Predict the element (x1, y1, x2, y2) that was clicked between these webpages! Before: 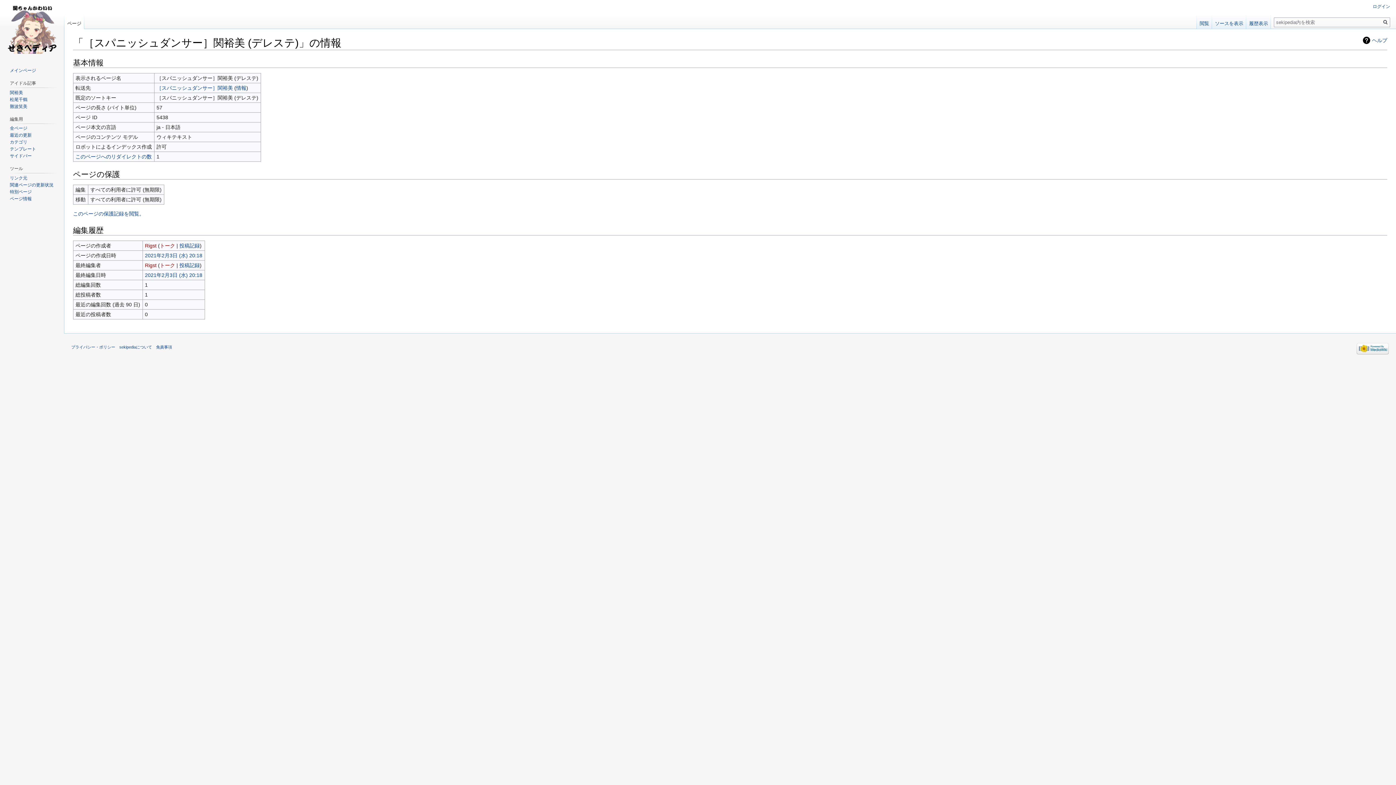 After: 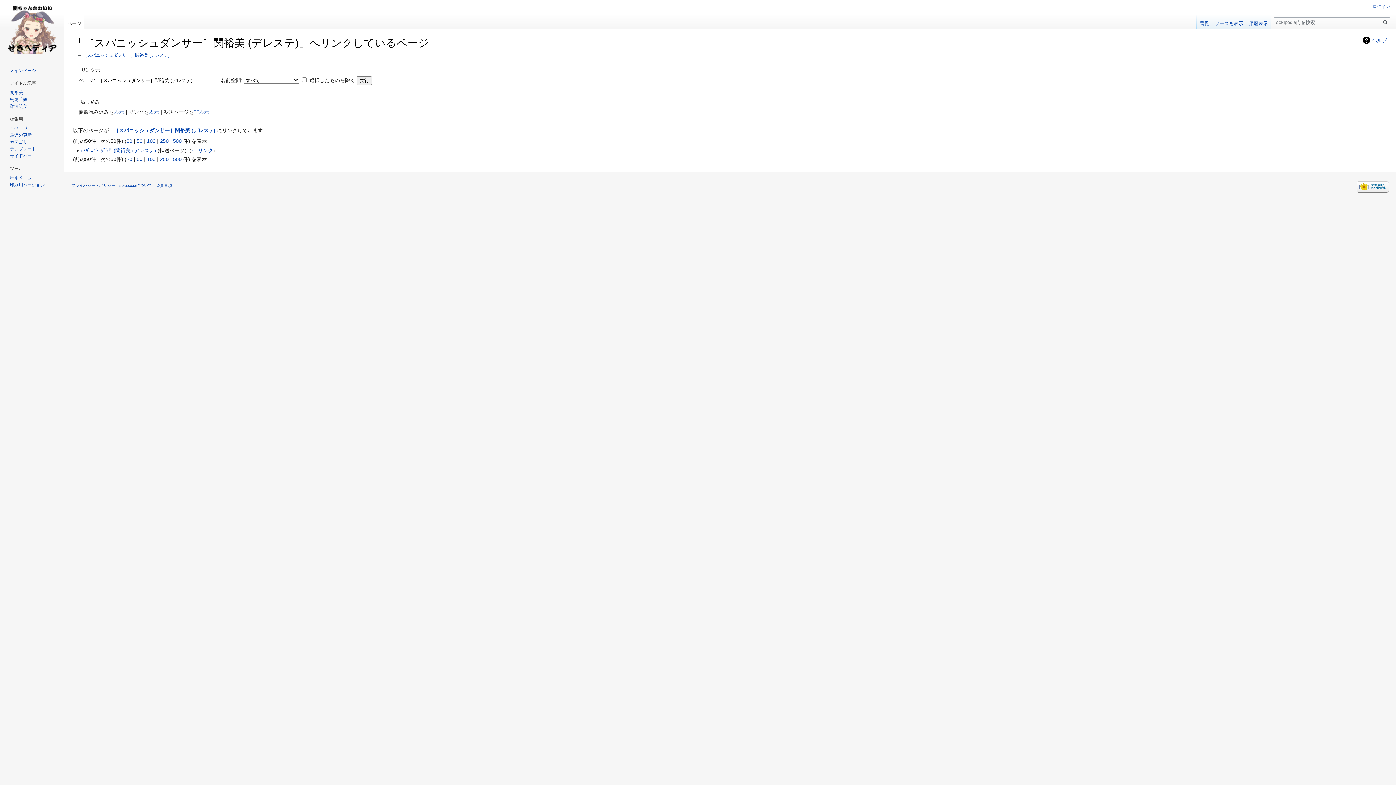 Action: bbox: (75, 153, 151, 159) label: このページへのリダイレクトの数